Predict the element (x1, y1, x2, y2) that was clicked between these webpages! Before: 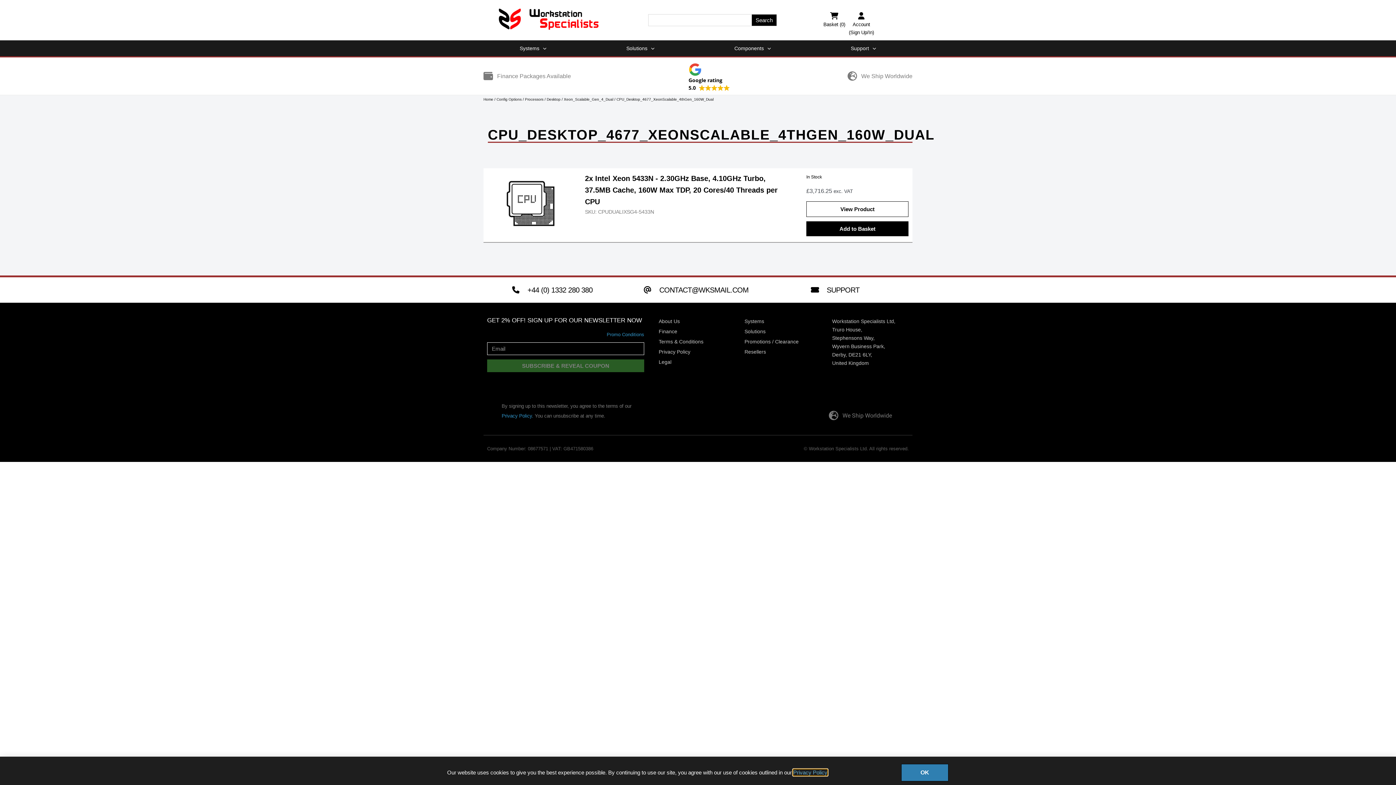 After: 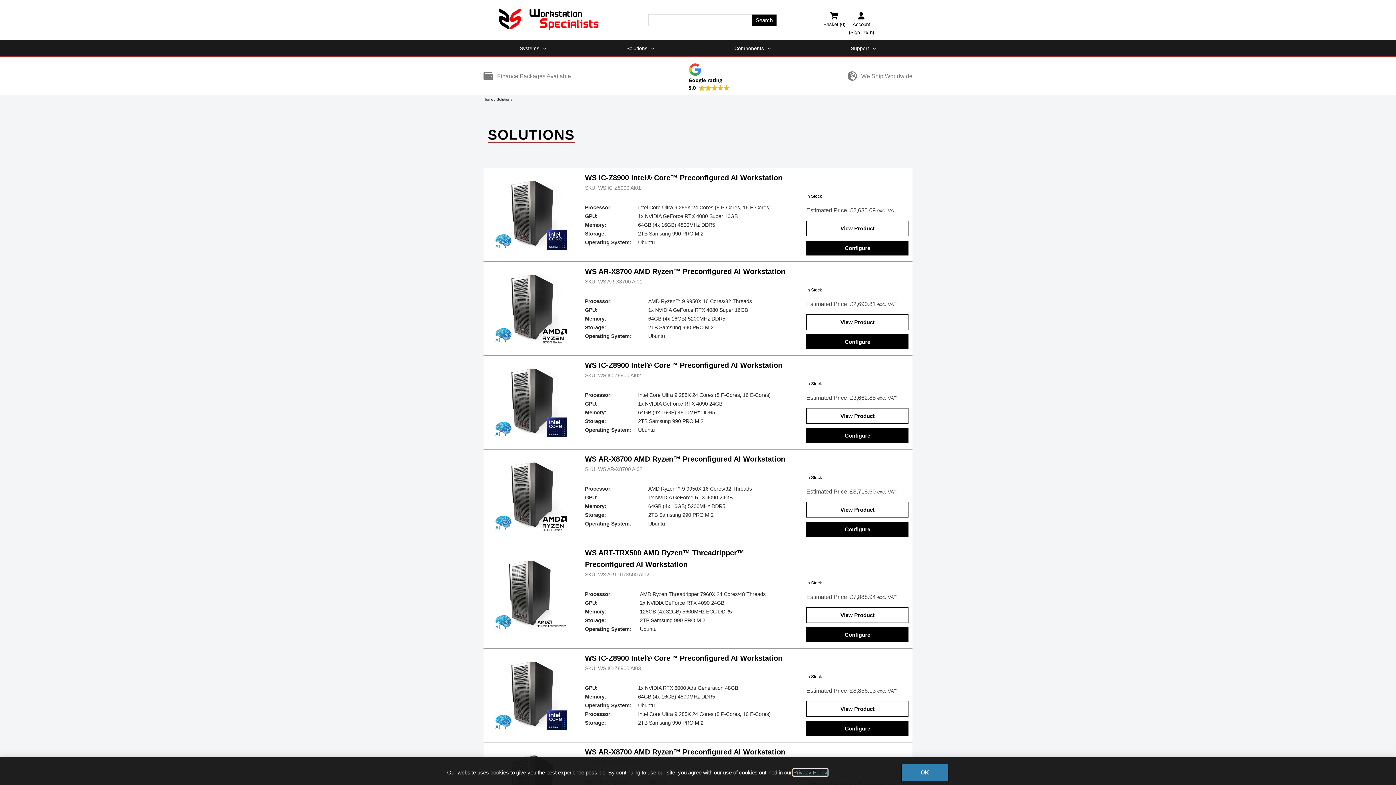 Action: label: Solutions bbox: (744, 327, 823, 336)